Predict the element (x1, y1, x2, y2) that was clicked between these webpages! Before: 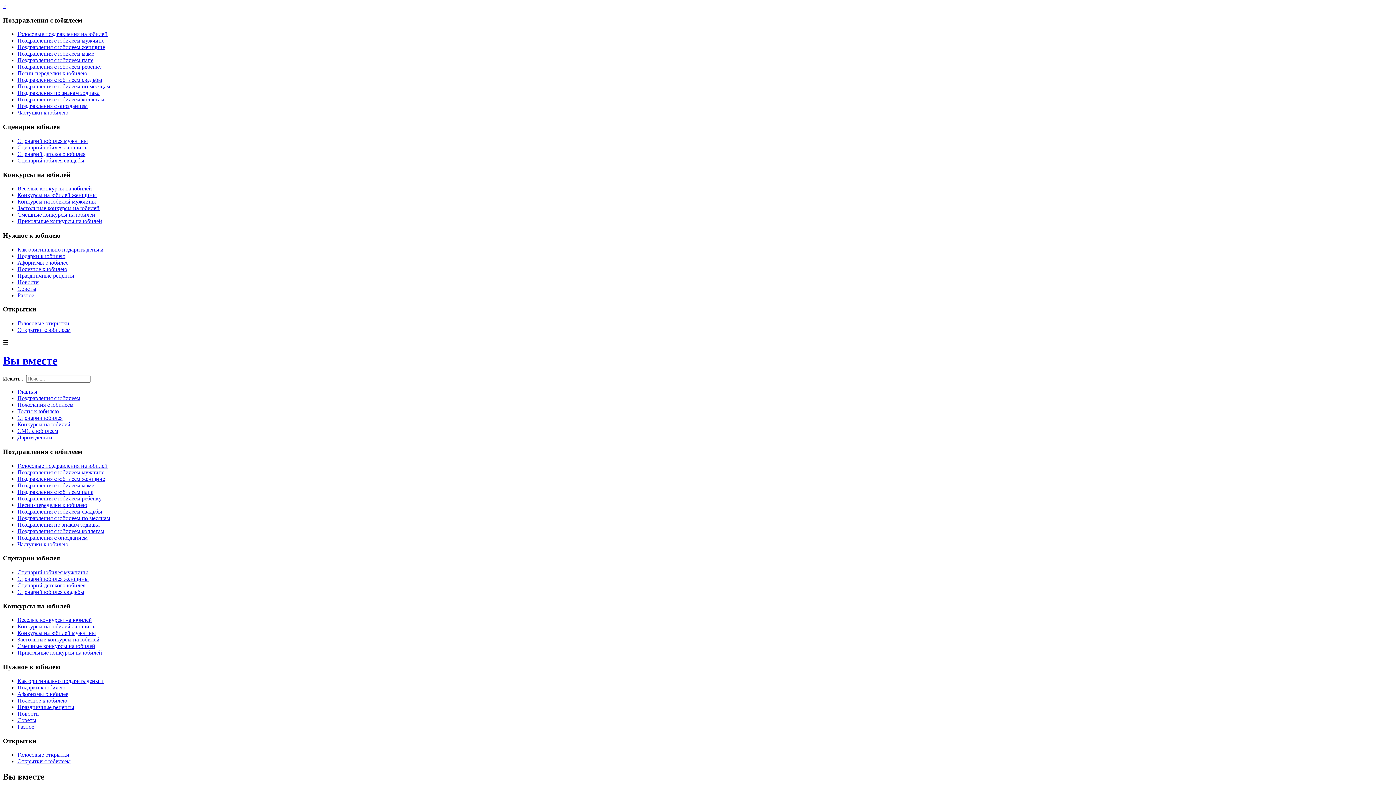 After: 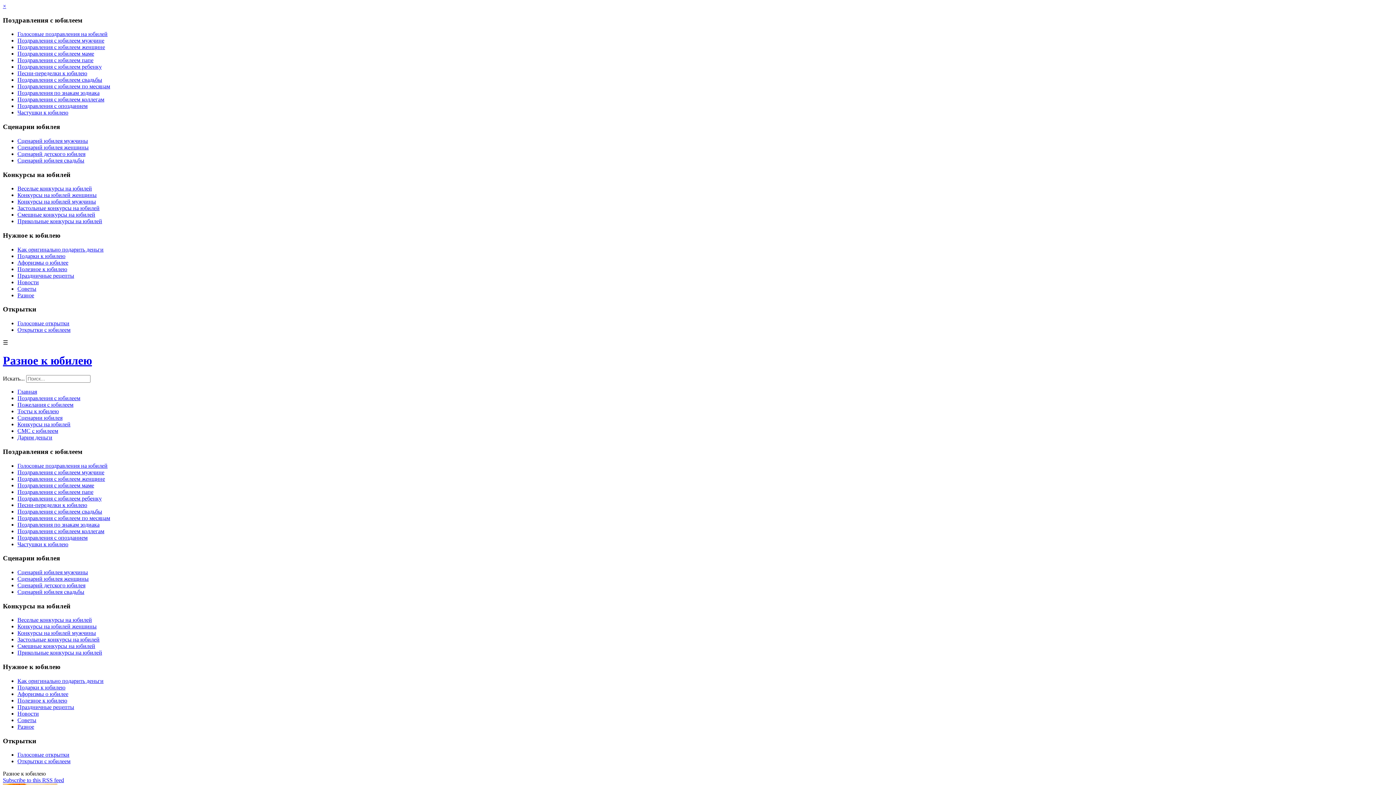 Action: bbox: (17, 723, 34, 730) label: Разное